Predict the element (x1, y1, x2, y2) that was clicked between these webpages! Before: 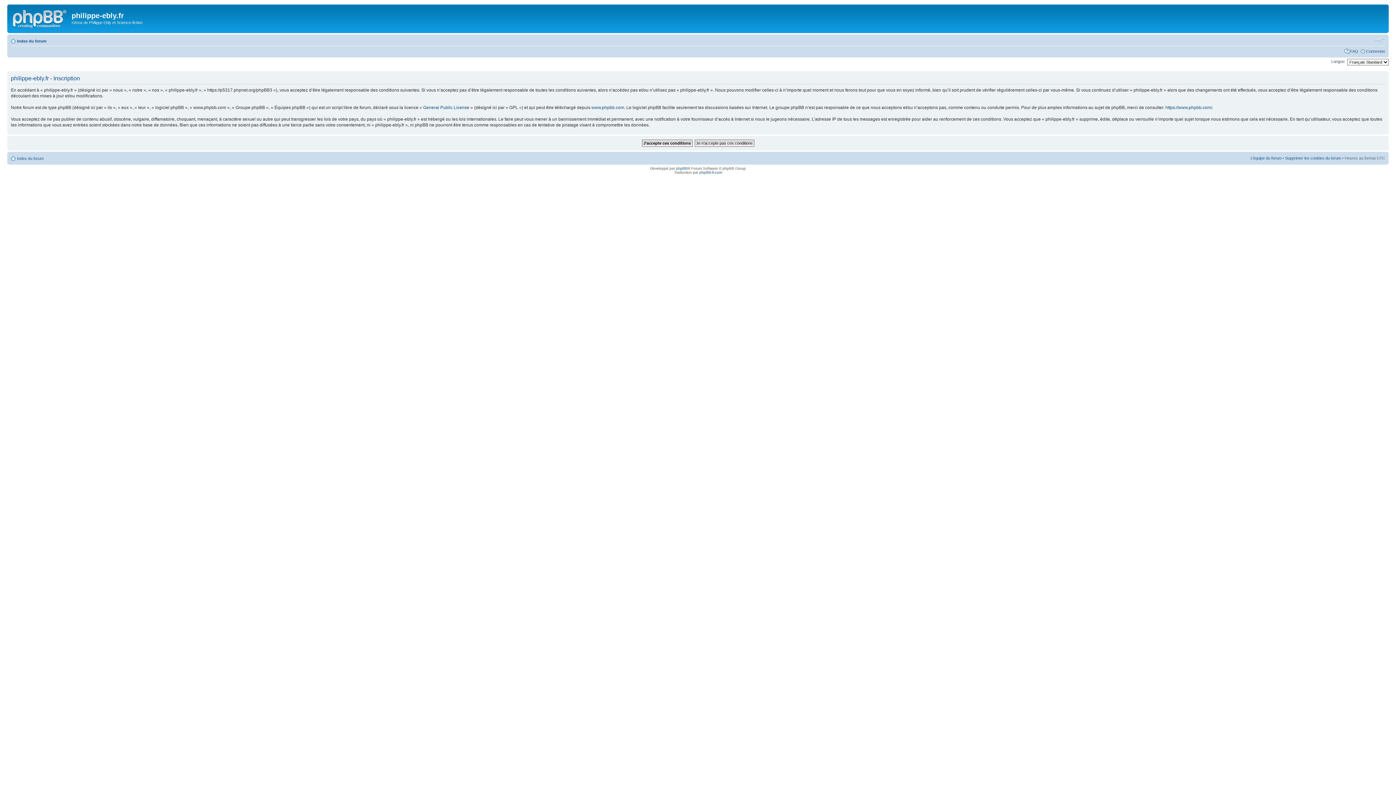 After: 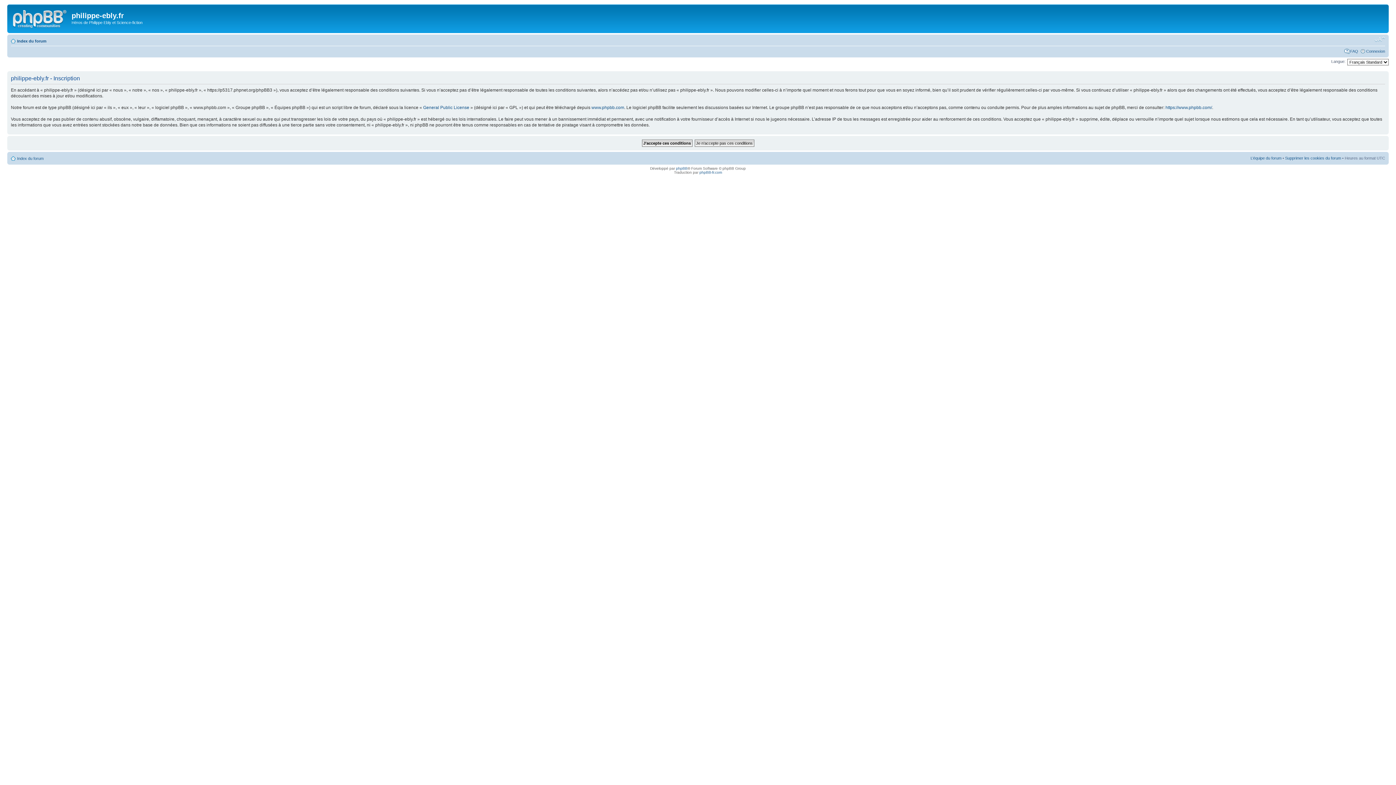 Action: bbox: (1374, 36, 1385, 42) label: Modifier la taille de la police